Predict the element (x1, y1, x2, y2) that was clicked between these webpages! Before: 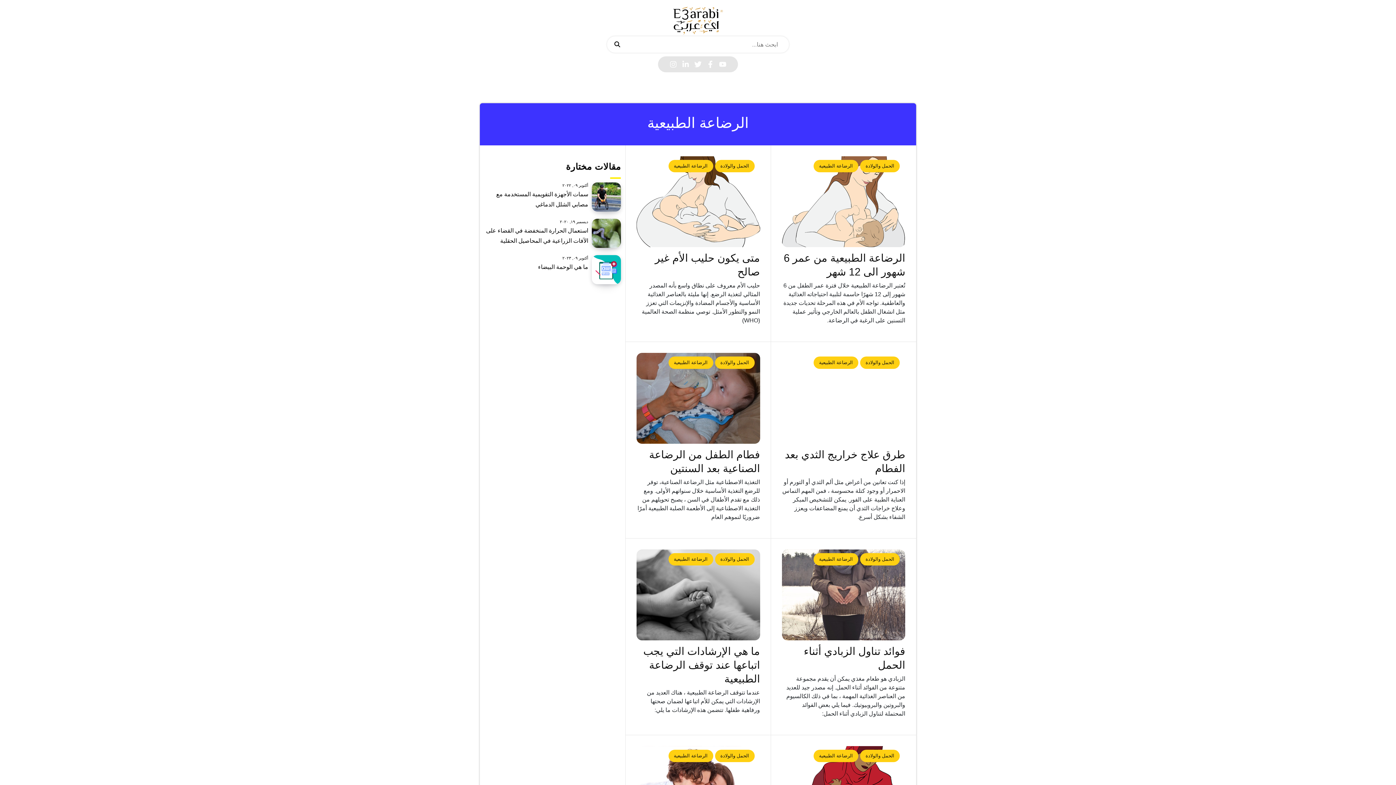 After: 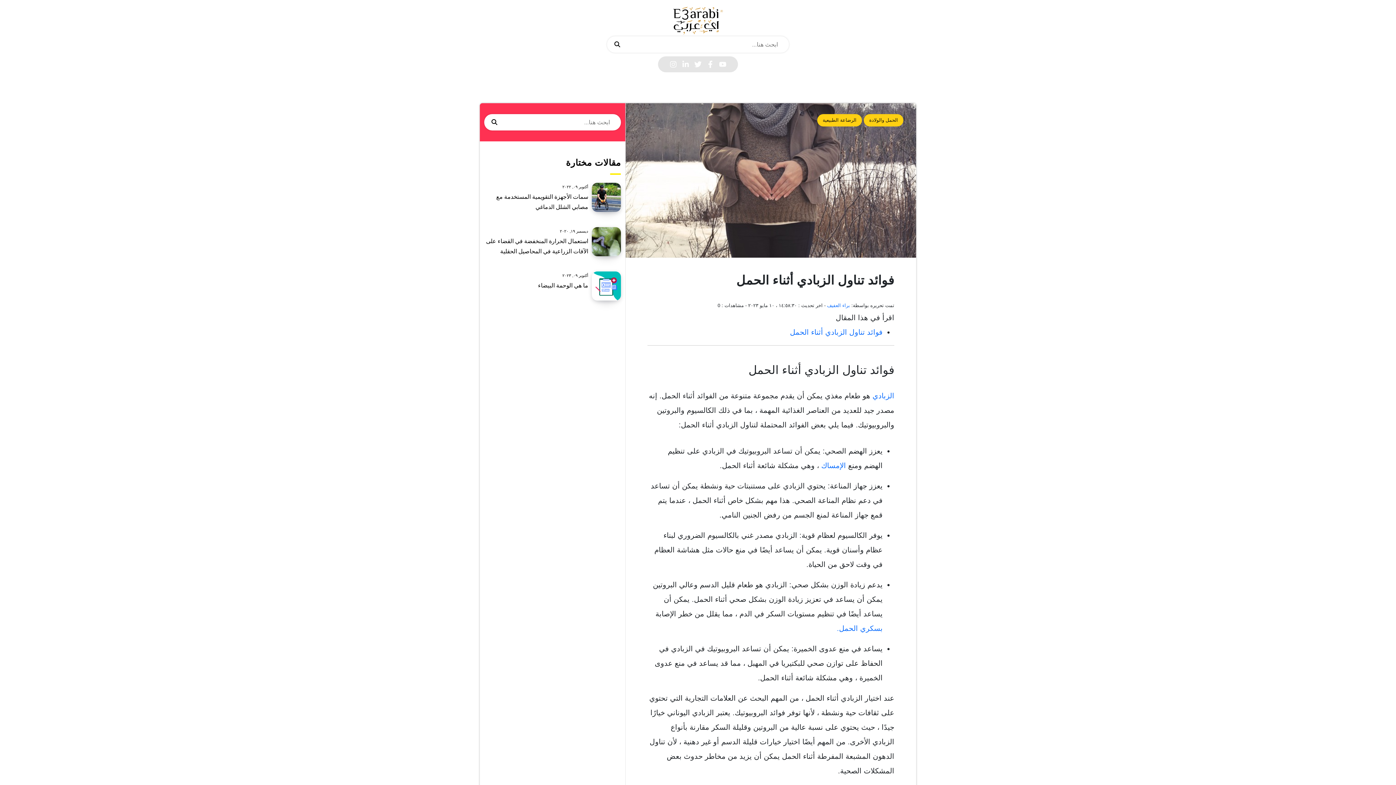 Action: bbox: (782, 658, 905, 749) label: فوائد تناول الزبادي أثناء الحمل